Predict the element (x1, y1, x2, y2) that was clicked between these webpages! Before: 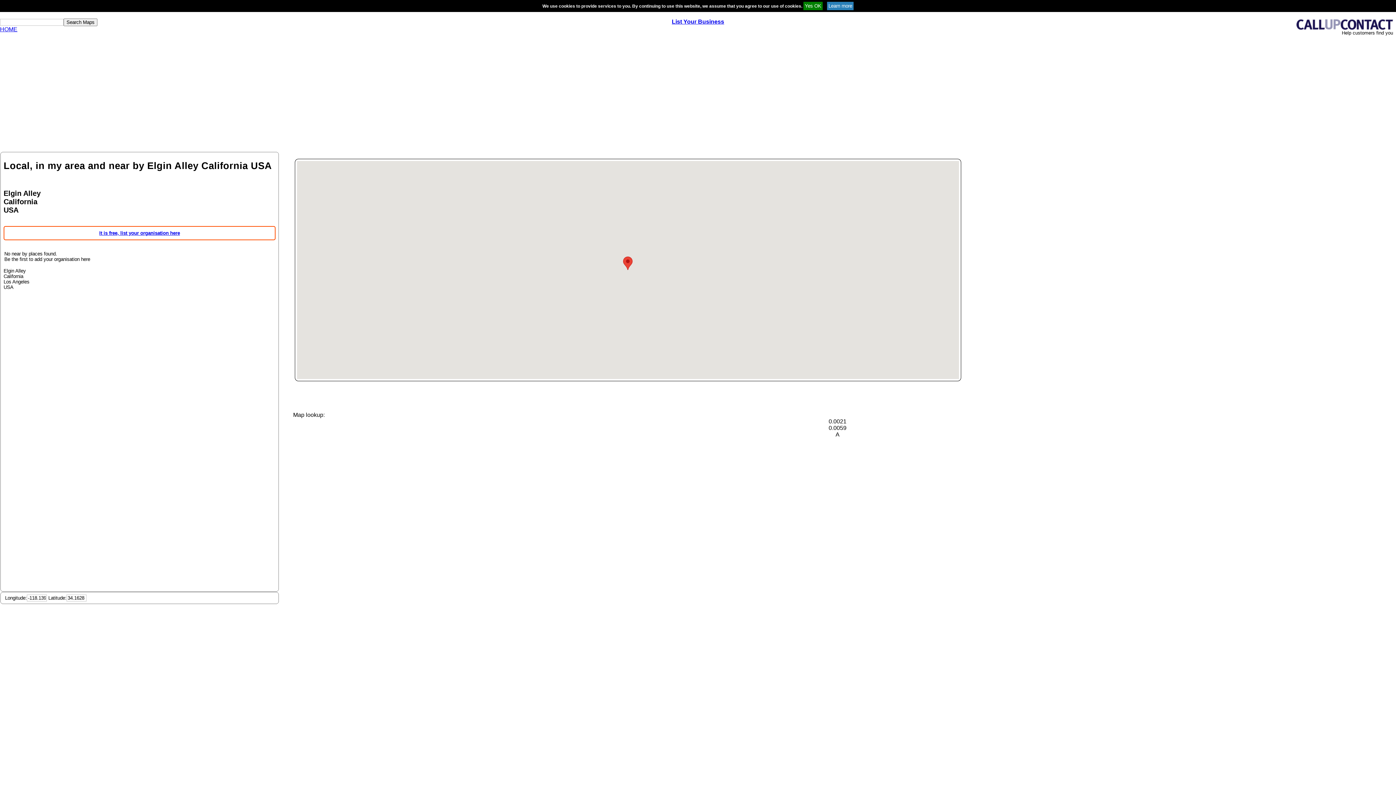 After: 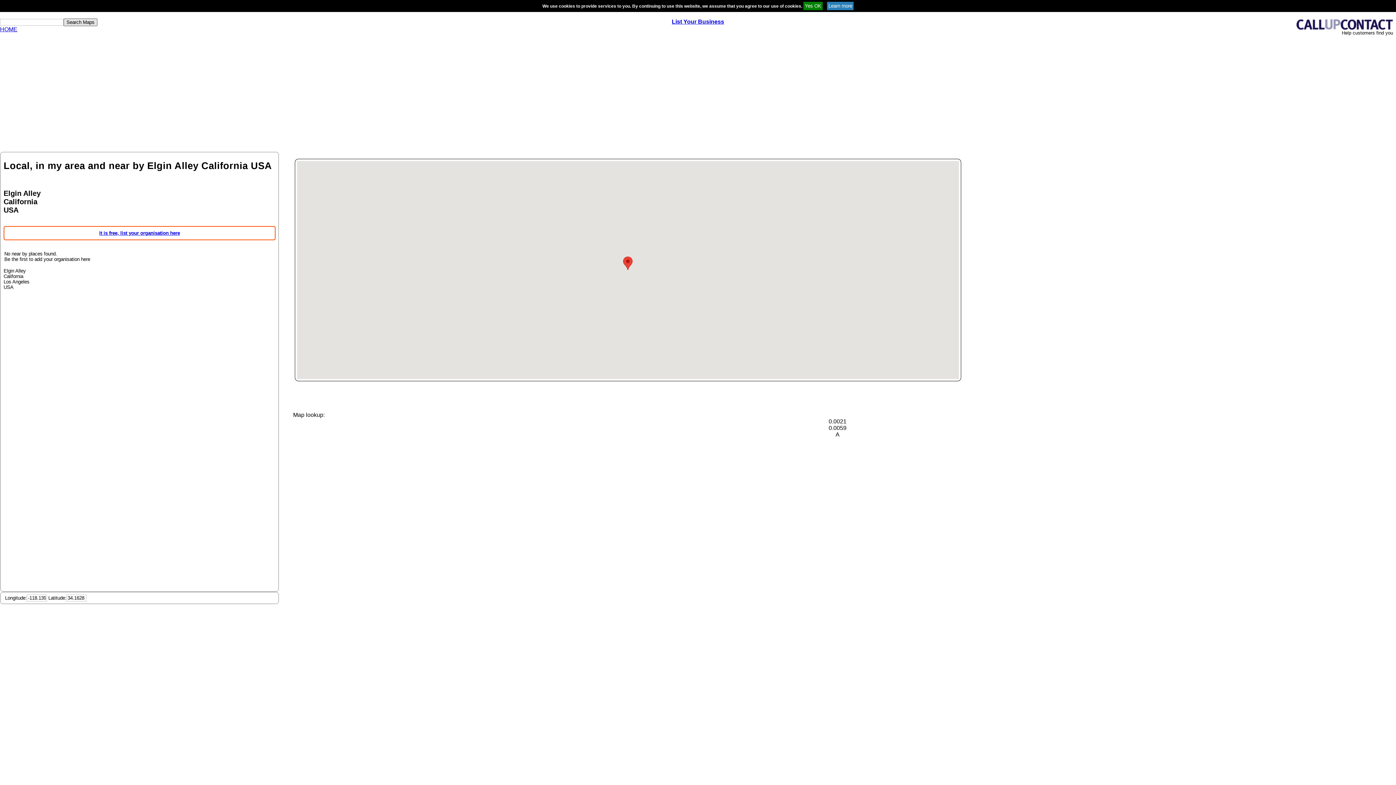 Action: label: Search Maps bbox: (63, 18, 97, 26)